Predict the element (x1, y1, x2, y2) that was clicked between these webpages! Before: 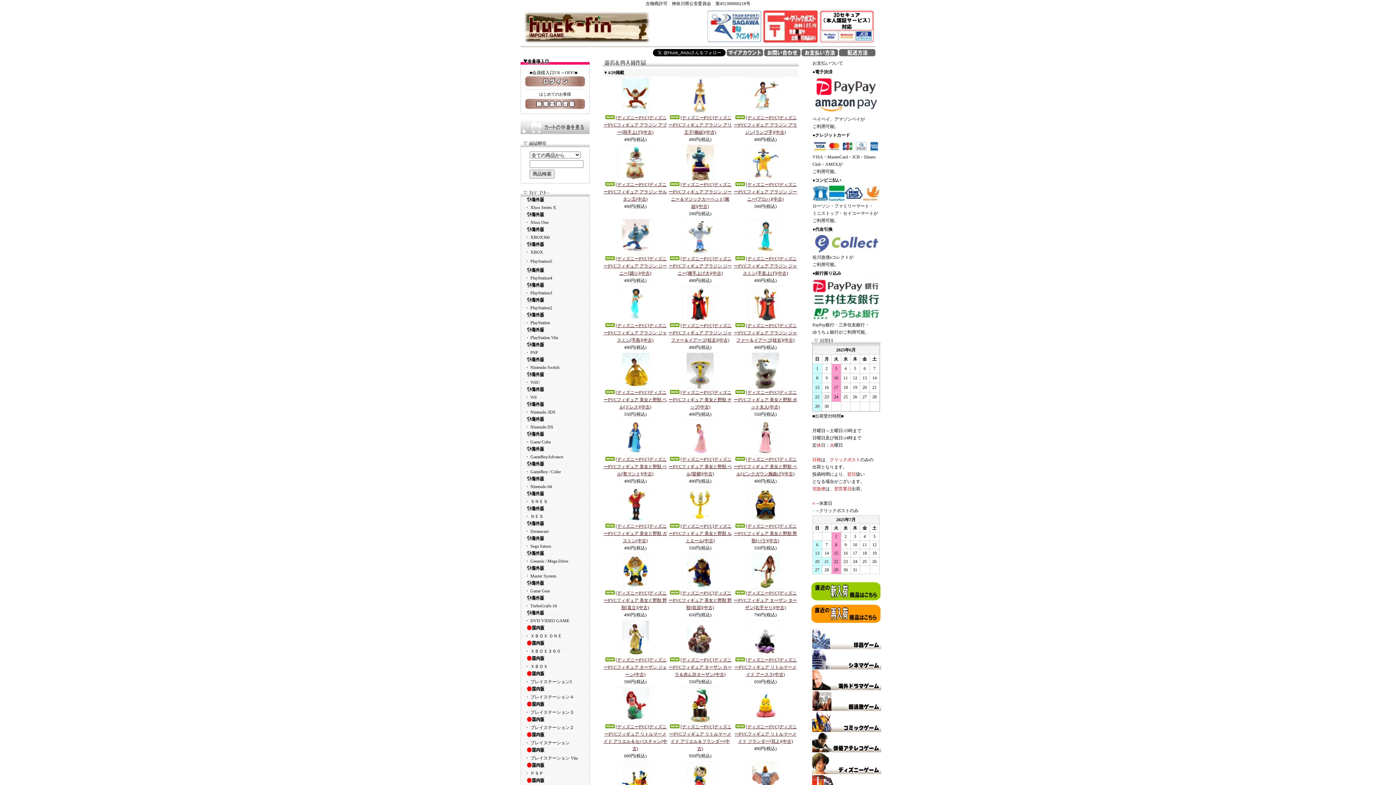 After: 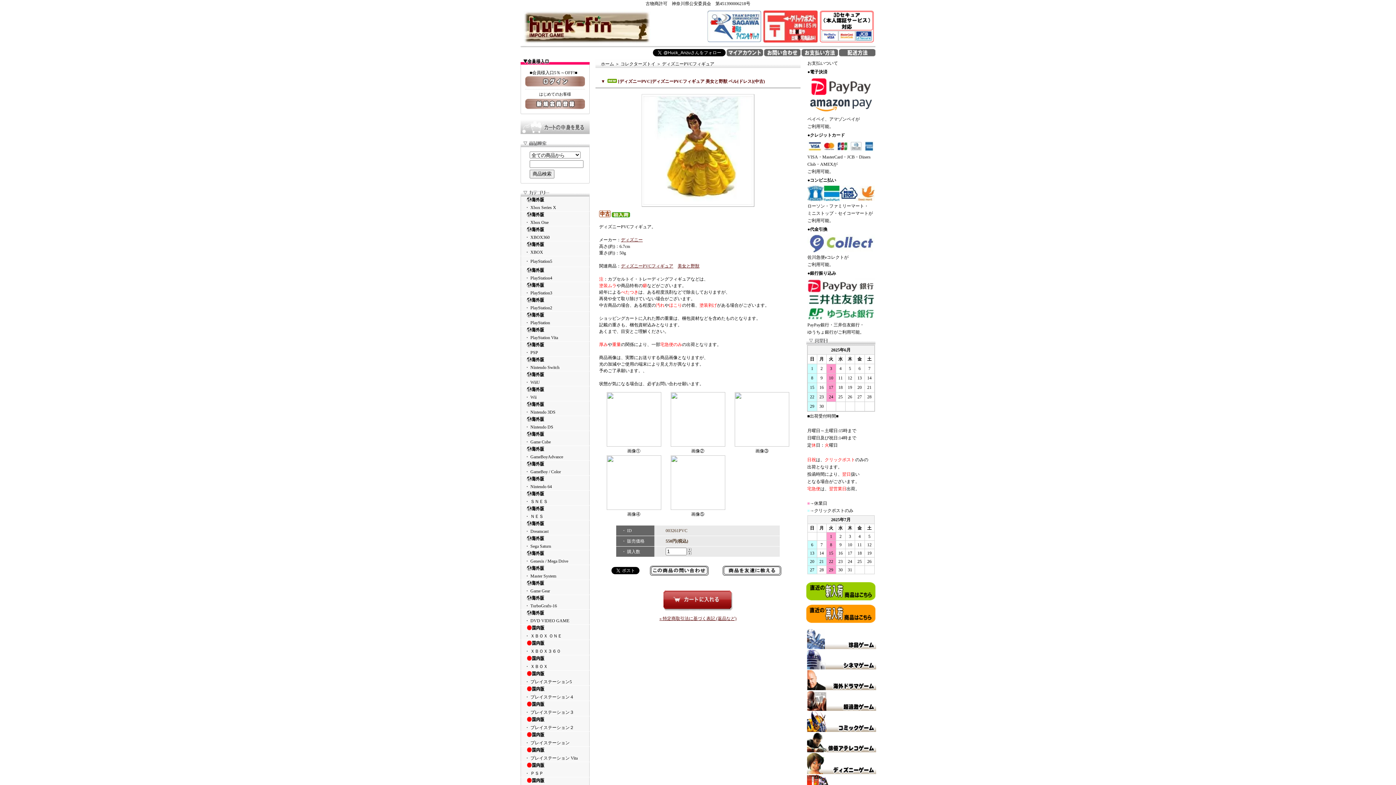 Action: label: [ディズニーPVC]ディズニーPVCフィギュア 美女と野獣 ベル[ドレス](中古) bbox: (603, 390, 667, 409)